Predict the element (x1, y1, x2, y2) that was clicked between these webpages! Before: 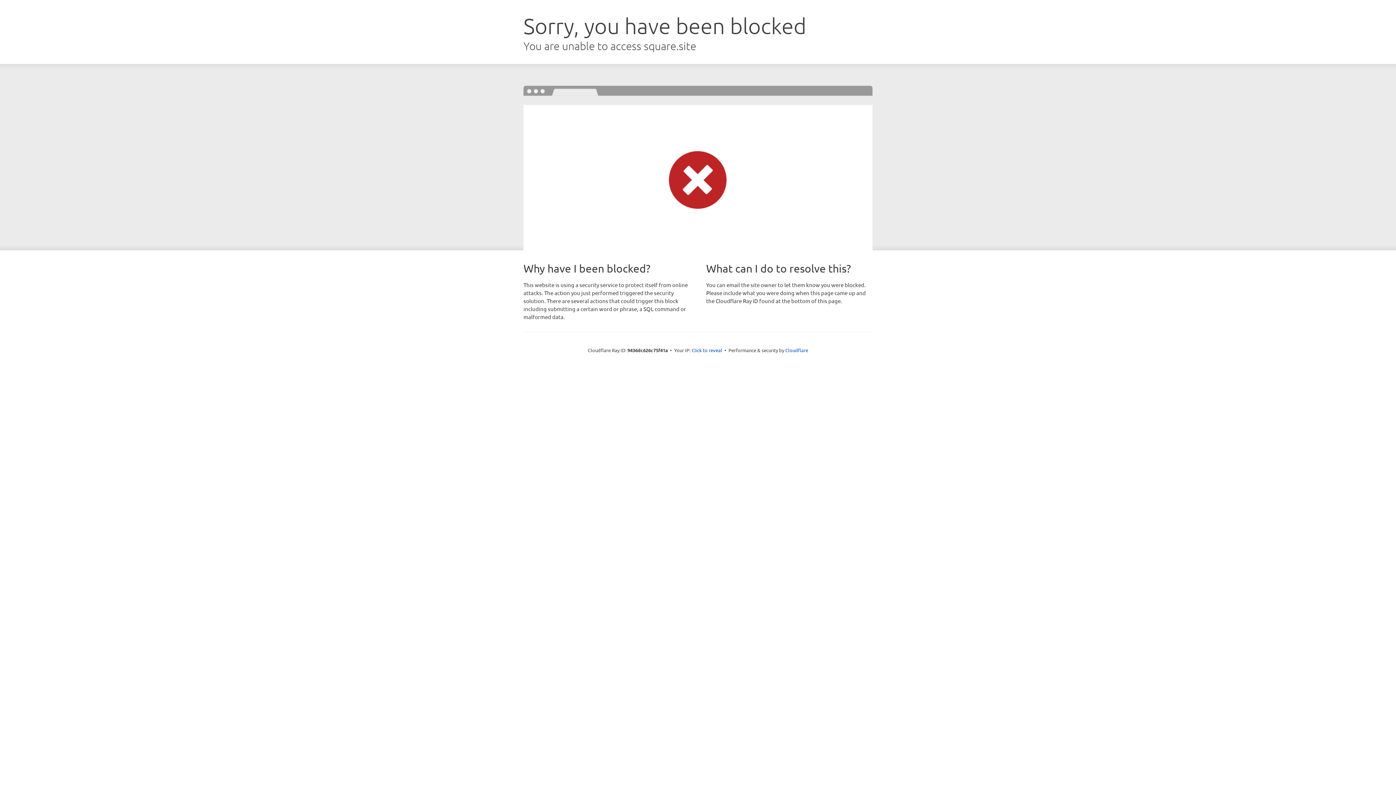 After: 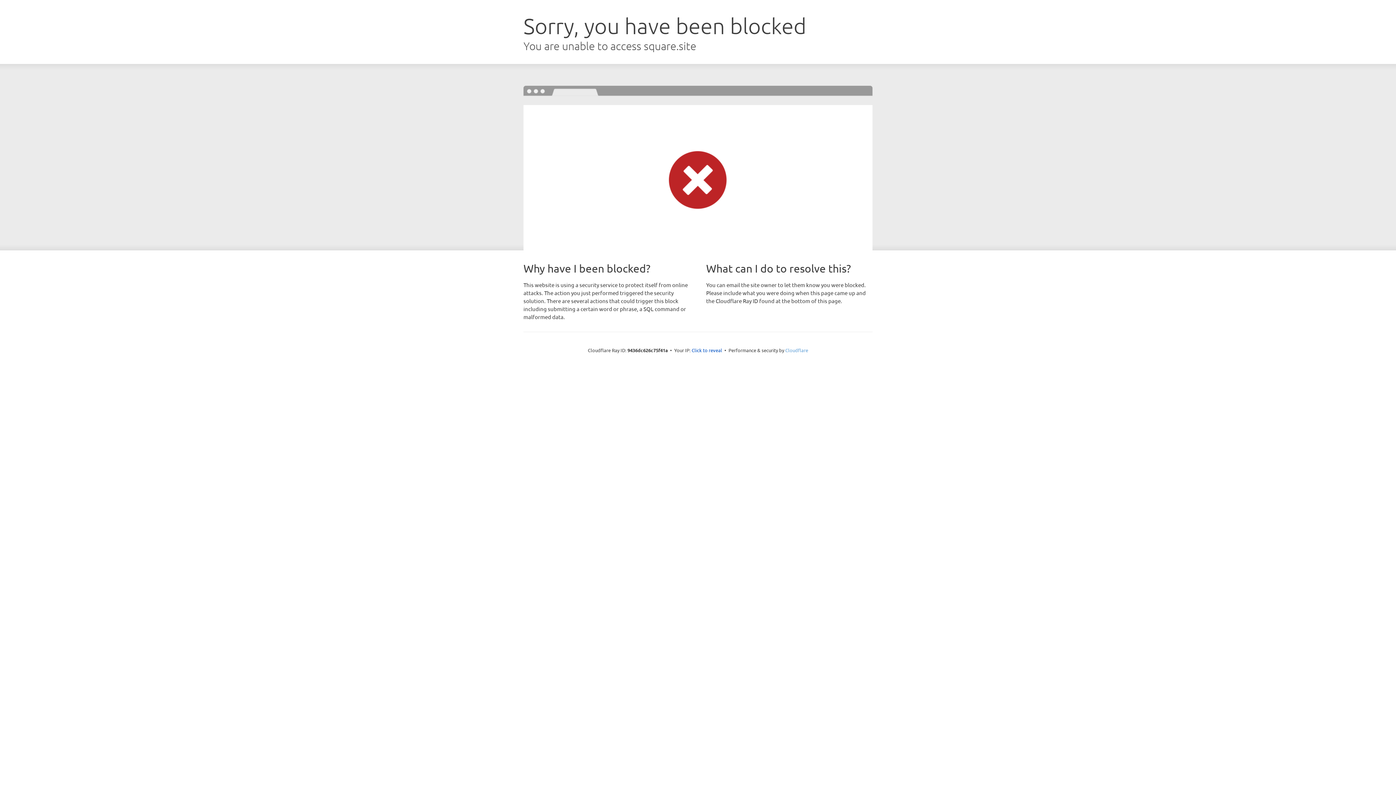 Action: bbox: (785, 347, 808, 353) label: Cloudflare